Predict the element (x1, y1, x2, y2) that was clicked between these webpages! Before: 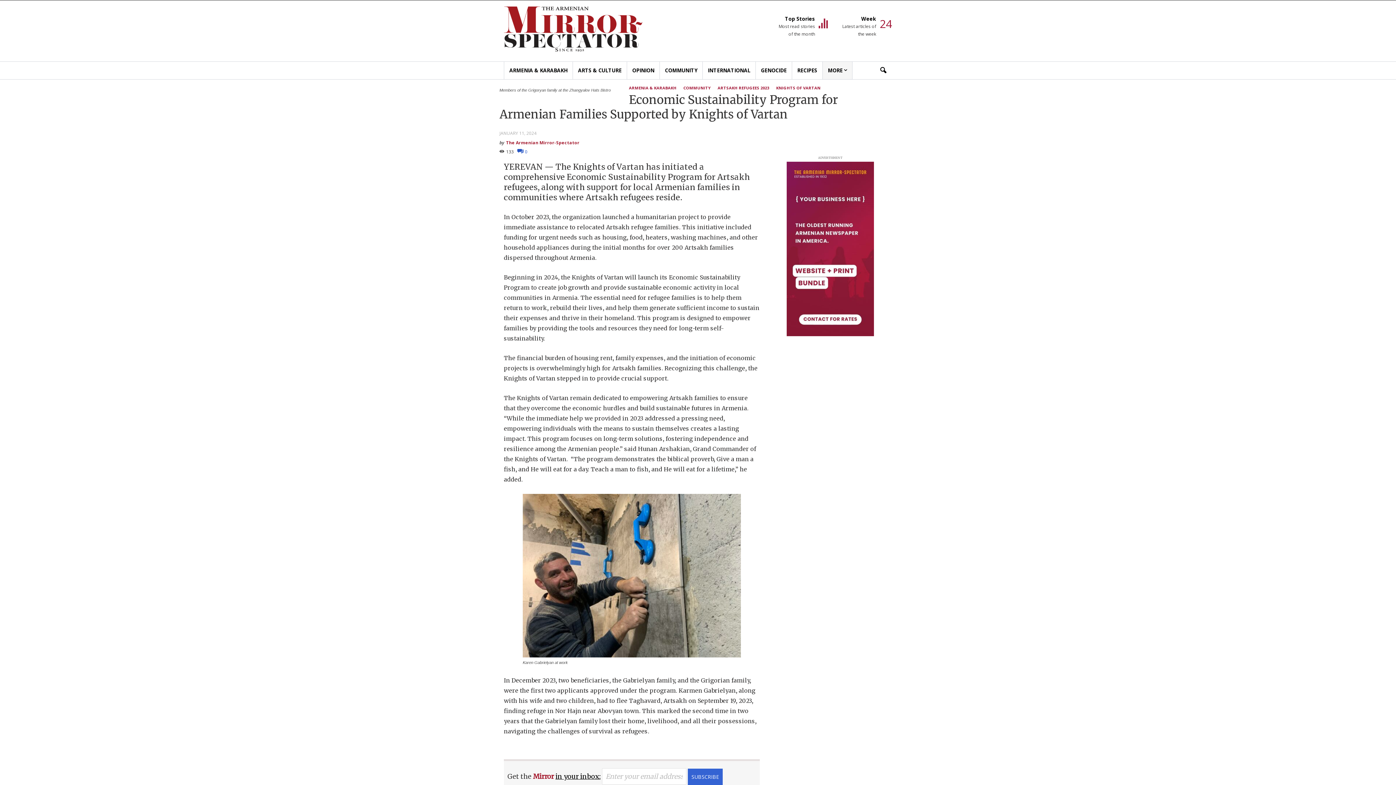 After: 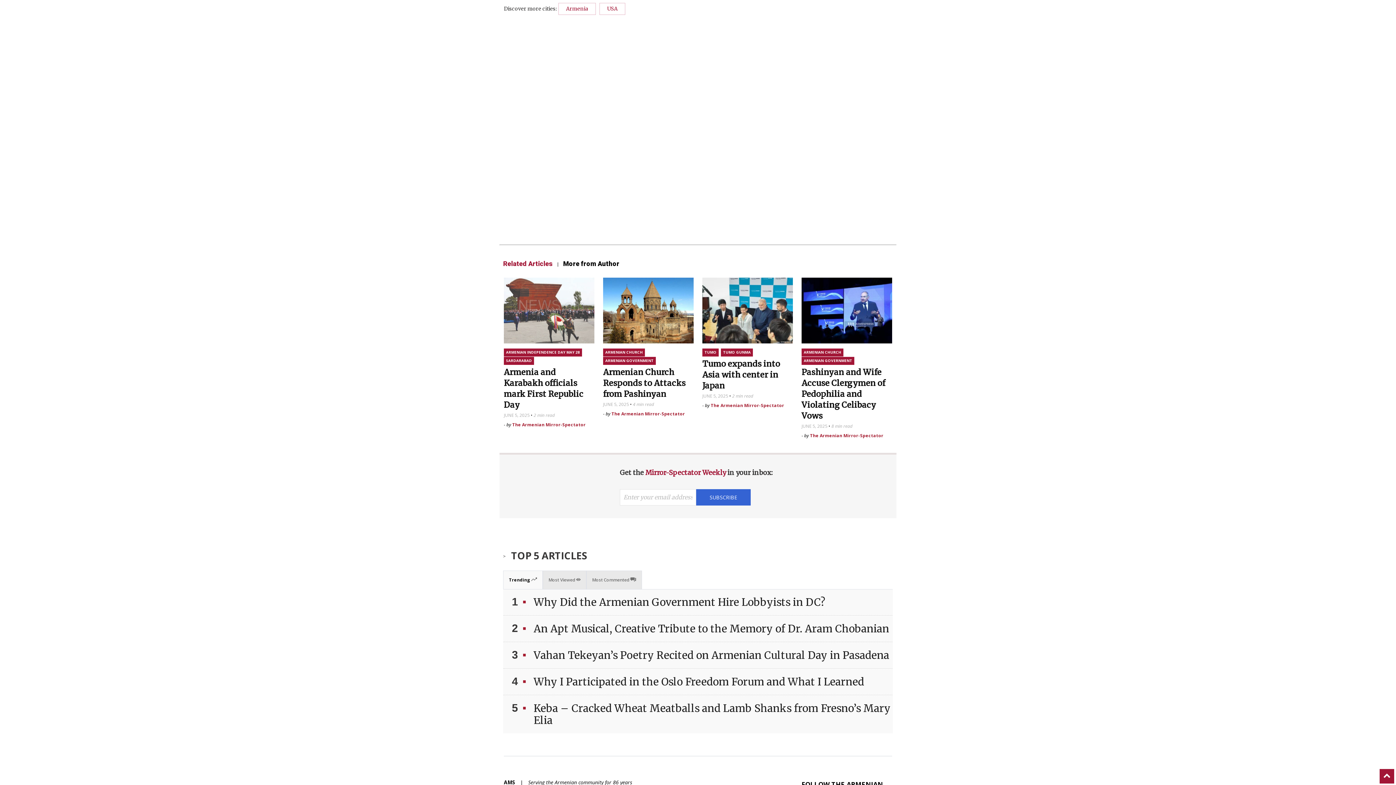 Action: label: 0 bbox: (517, 148, 527, 154)